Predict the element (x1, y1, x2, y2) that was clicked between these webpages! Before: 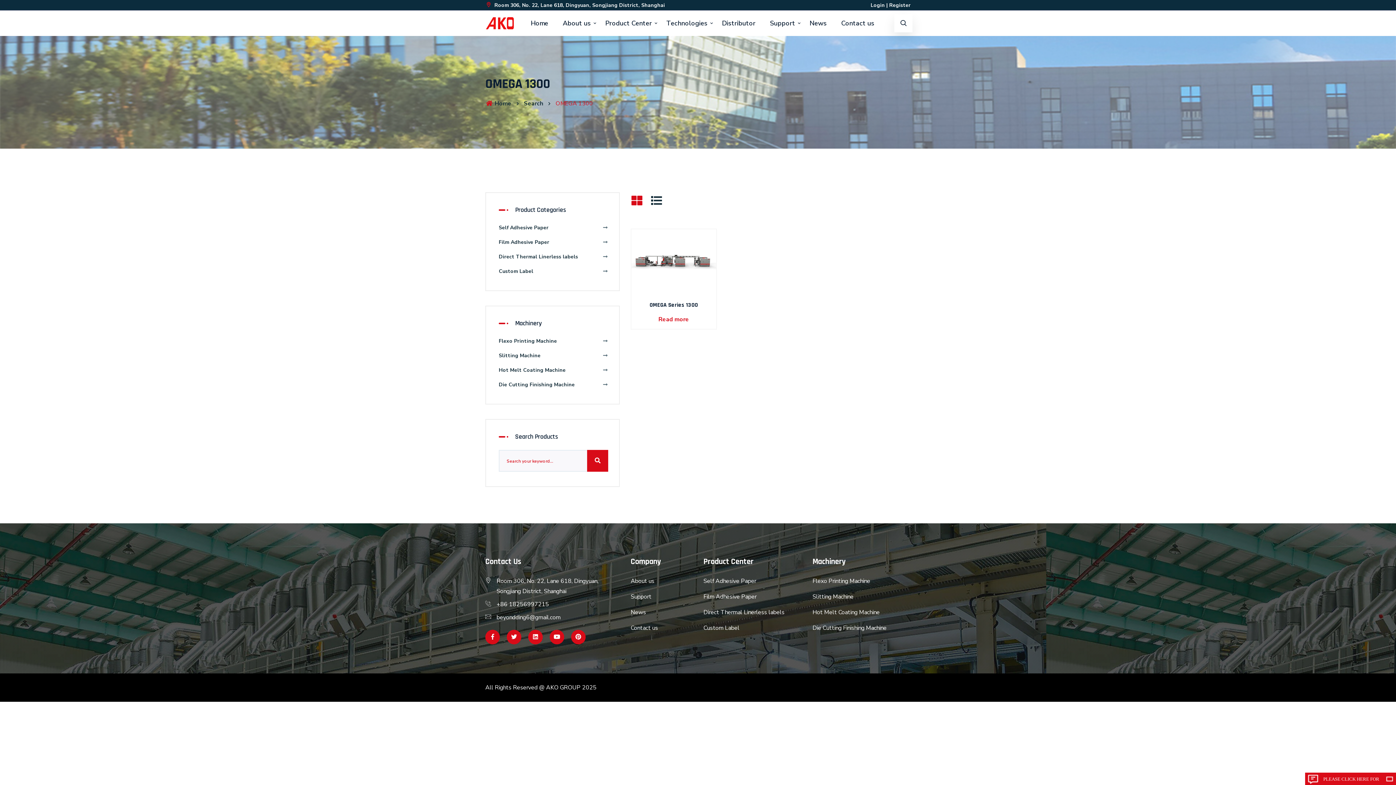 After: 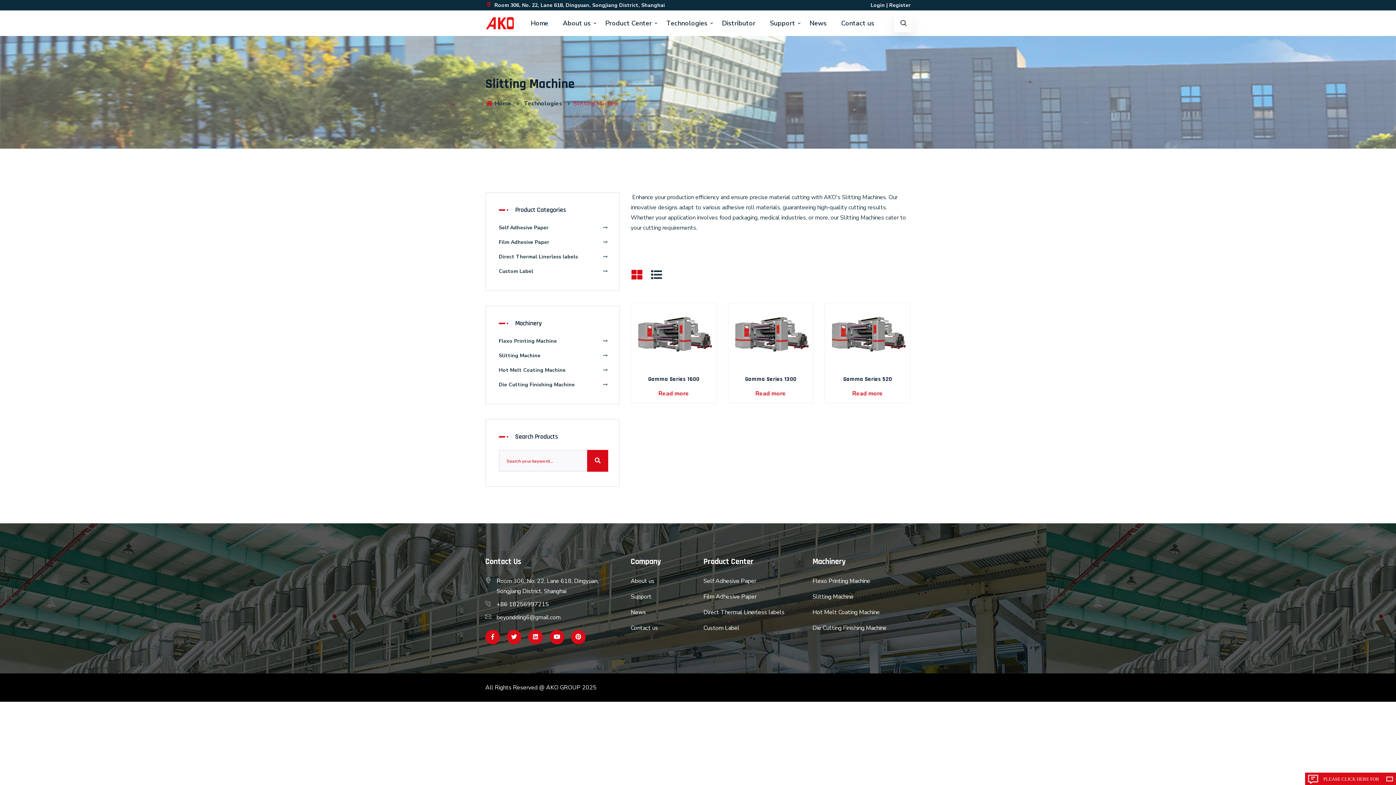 Action: bbox: (498, 351, 608, 360) label: Slitting Machine